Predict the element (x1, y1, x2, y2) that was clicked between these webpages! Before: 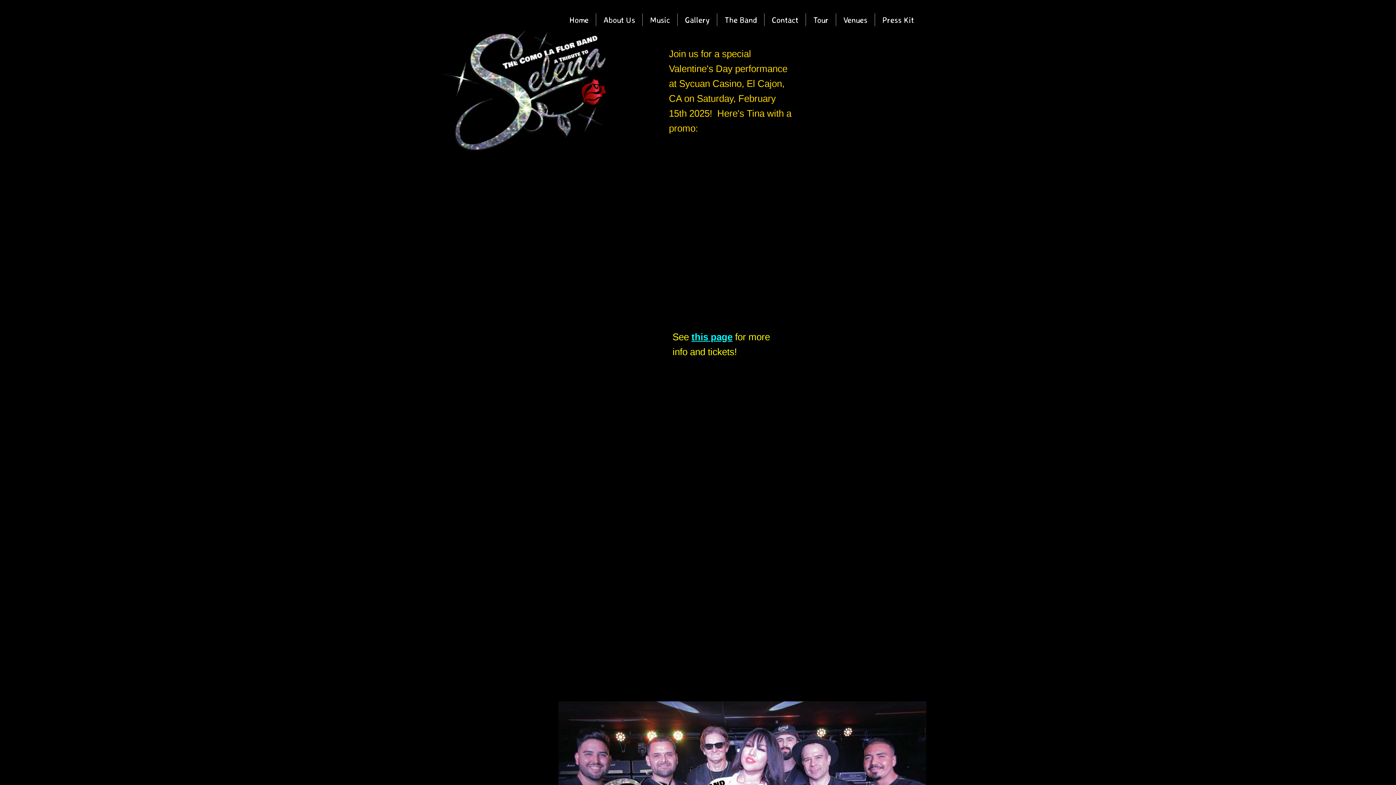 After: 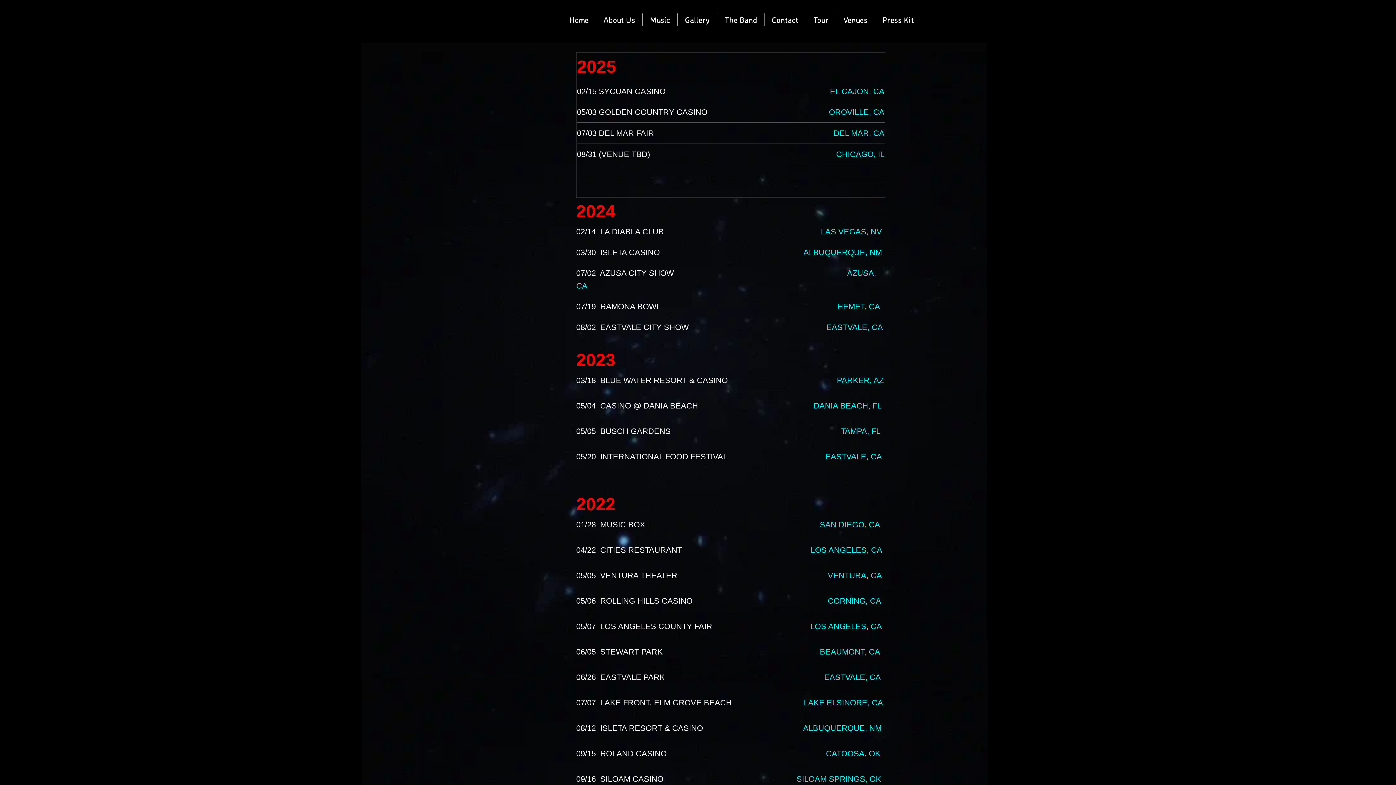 Action: label: Tour bbox: (813, 14, 828, 24)